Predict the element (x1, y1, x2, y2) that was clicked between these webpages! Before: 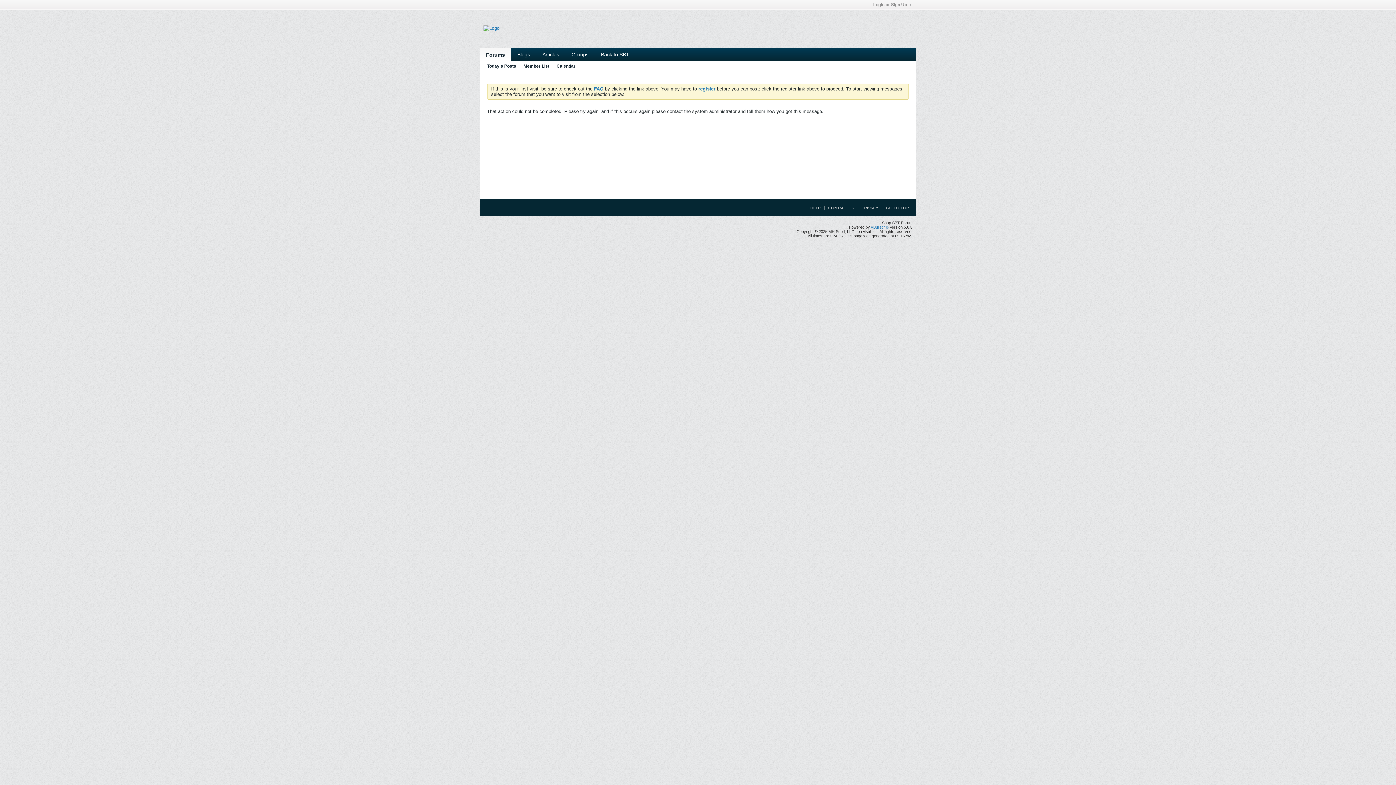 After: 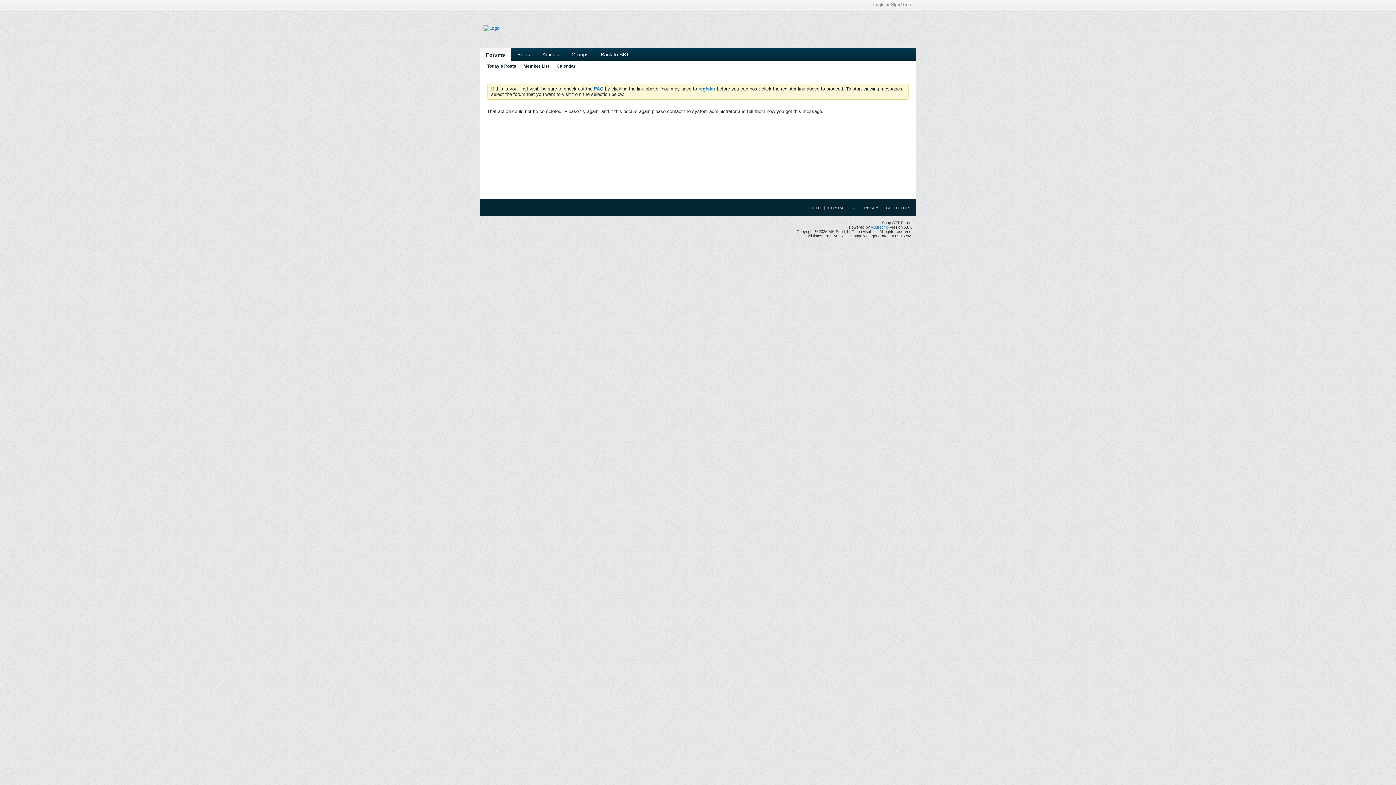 Action: bbox: (857, 205, 878, 210) label: PRIVACY